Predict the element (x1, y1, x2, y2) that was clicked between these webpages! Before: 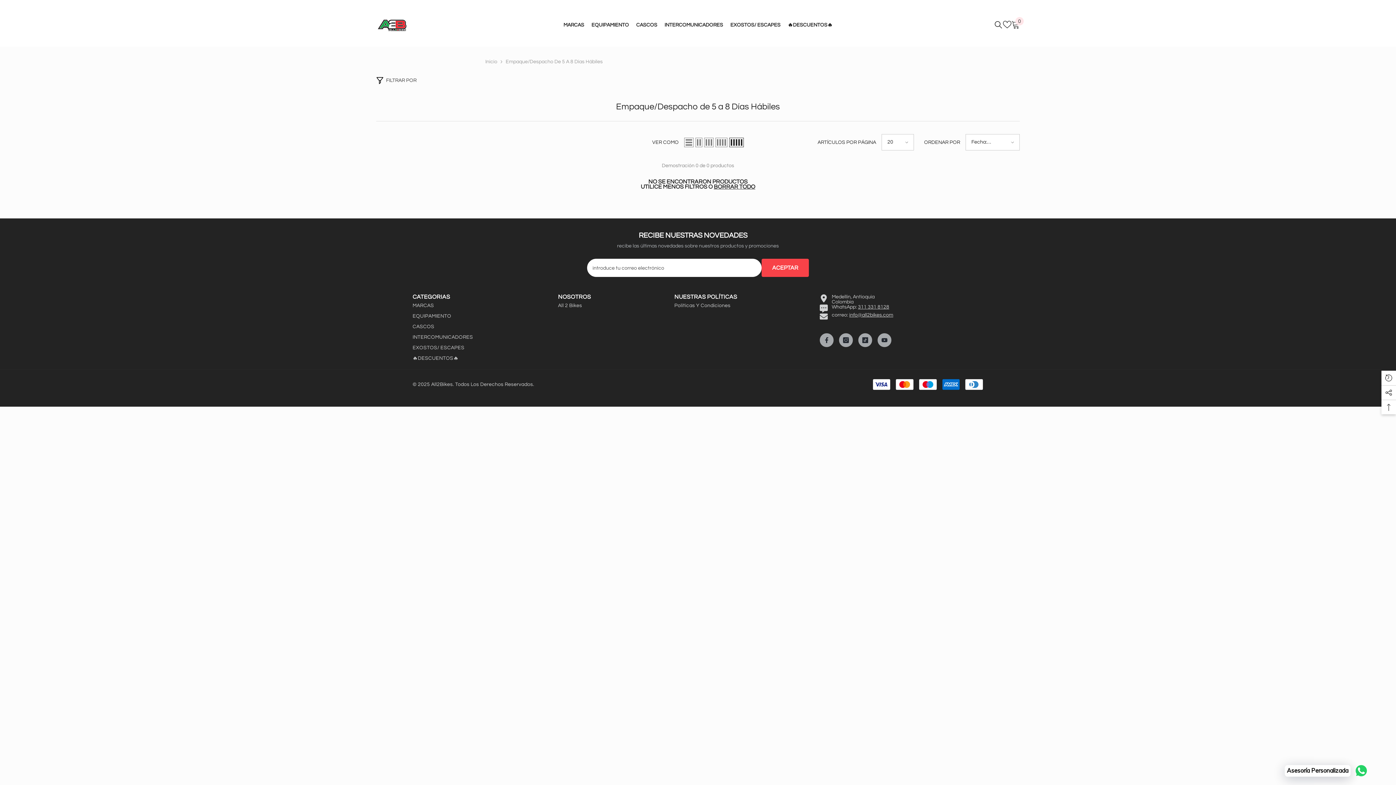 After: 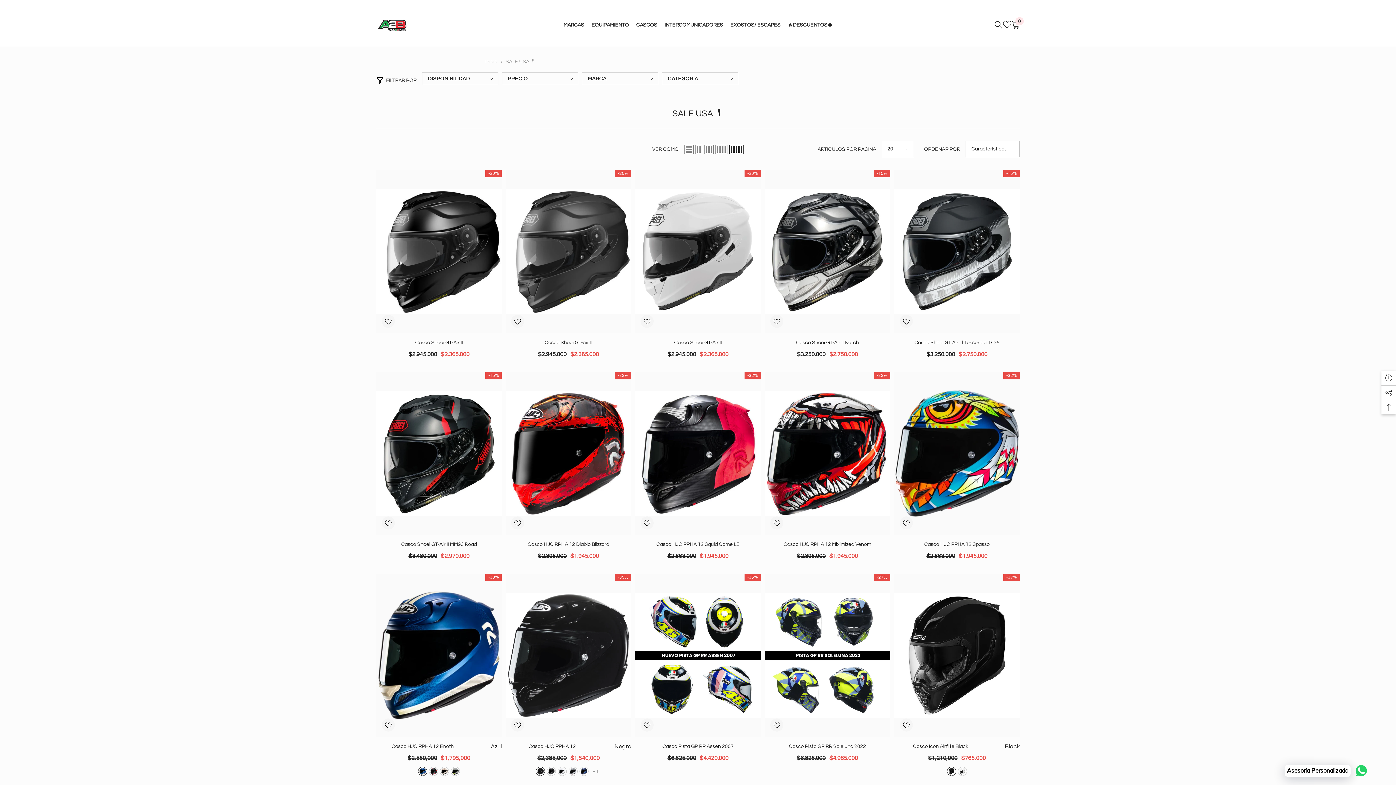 Action: label: 🔥DESCUENTOS🔥 bbox: (412, 353, 458, 364)